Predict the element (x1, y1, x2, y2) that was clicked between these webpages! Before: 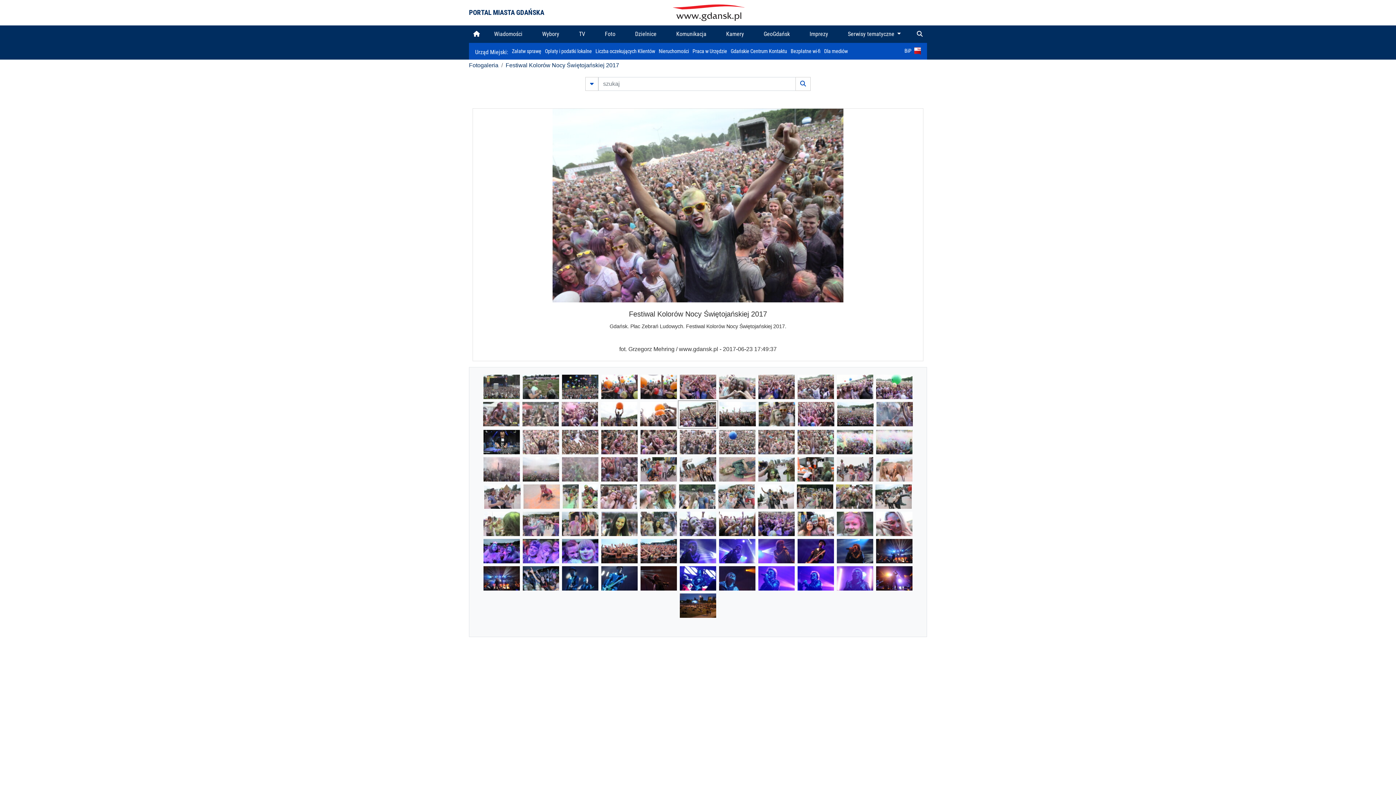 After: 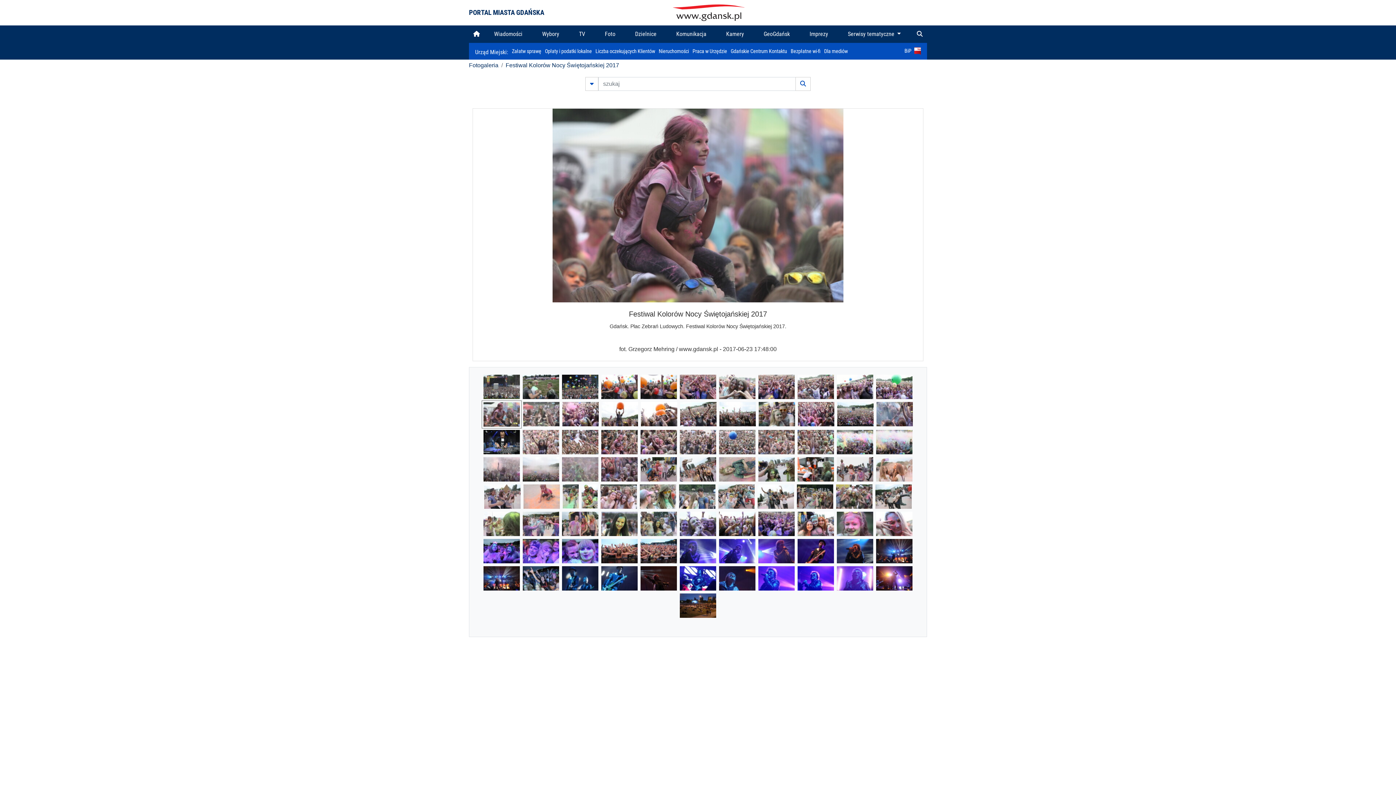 Action: bbox: (483, 410, 519, 416)